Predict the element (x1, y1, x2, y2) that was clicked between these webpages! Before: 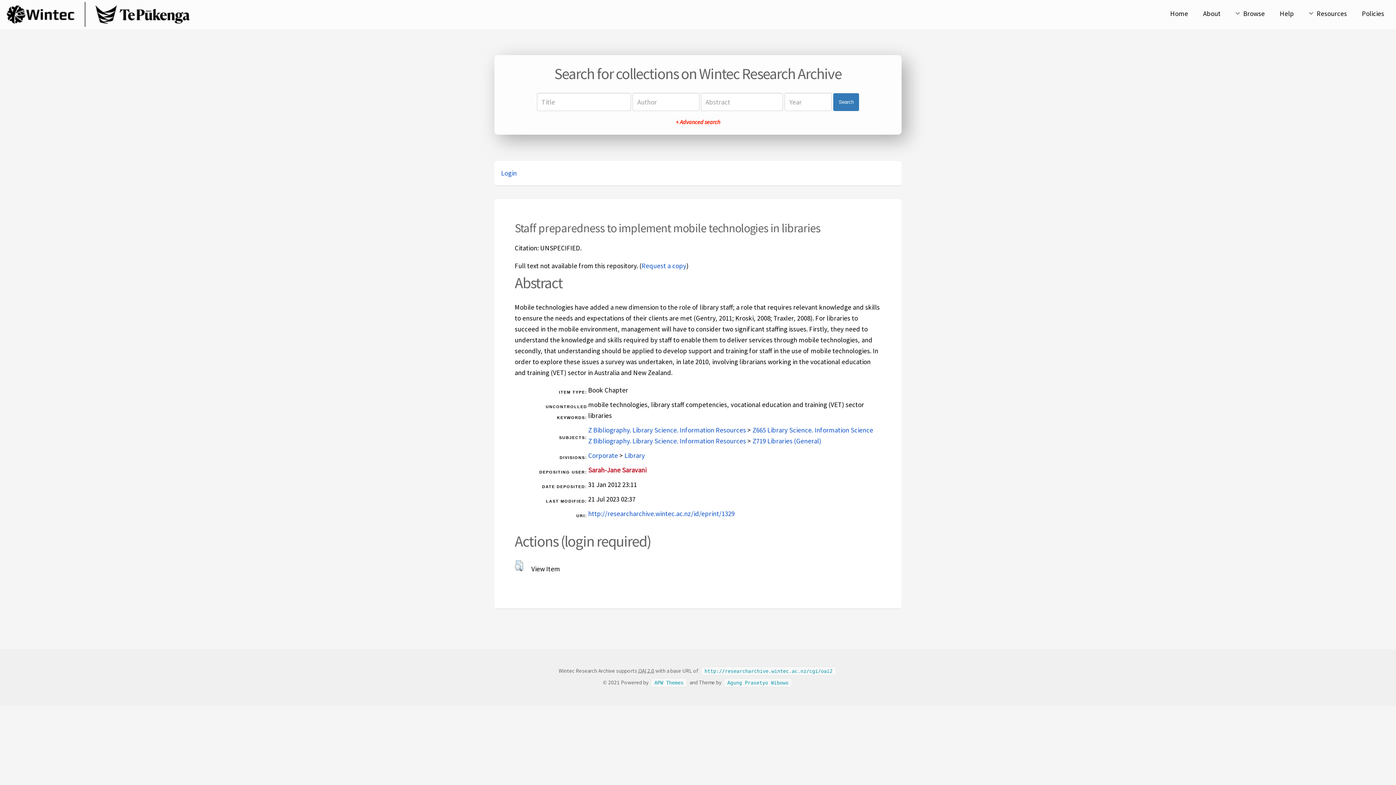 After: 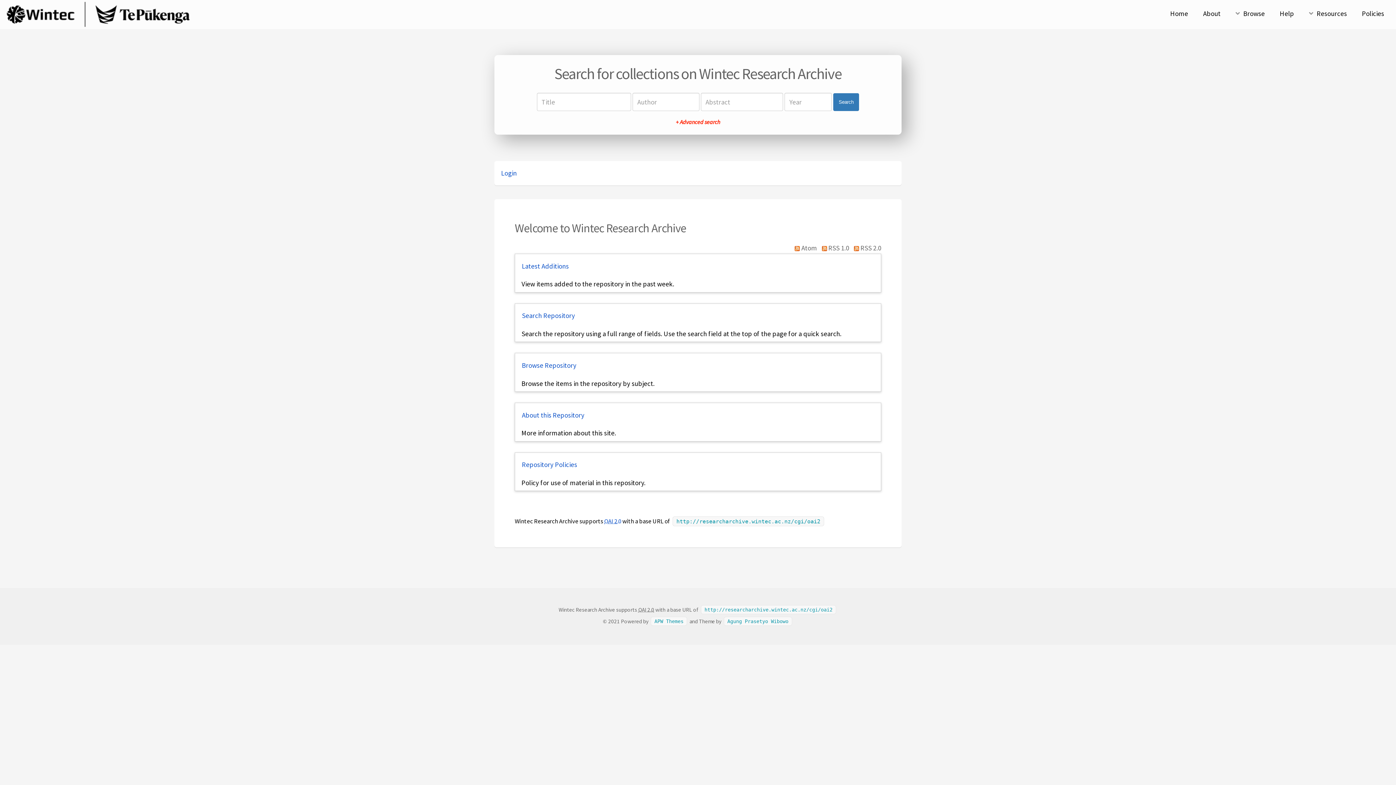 Action: bbox: (1, 21, 194, 29)